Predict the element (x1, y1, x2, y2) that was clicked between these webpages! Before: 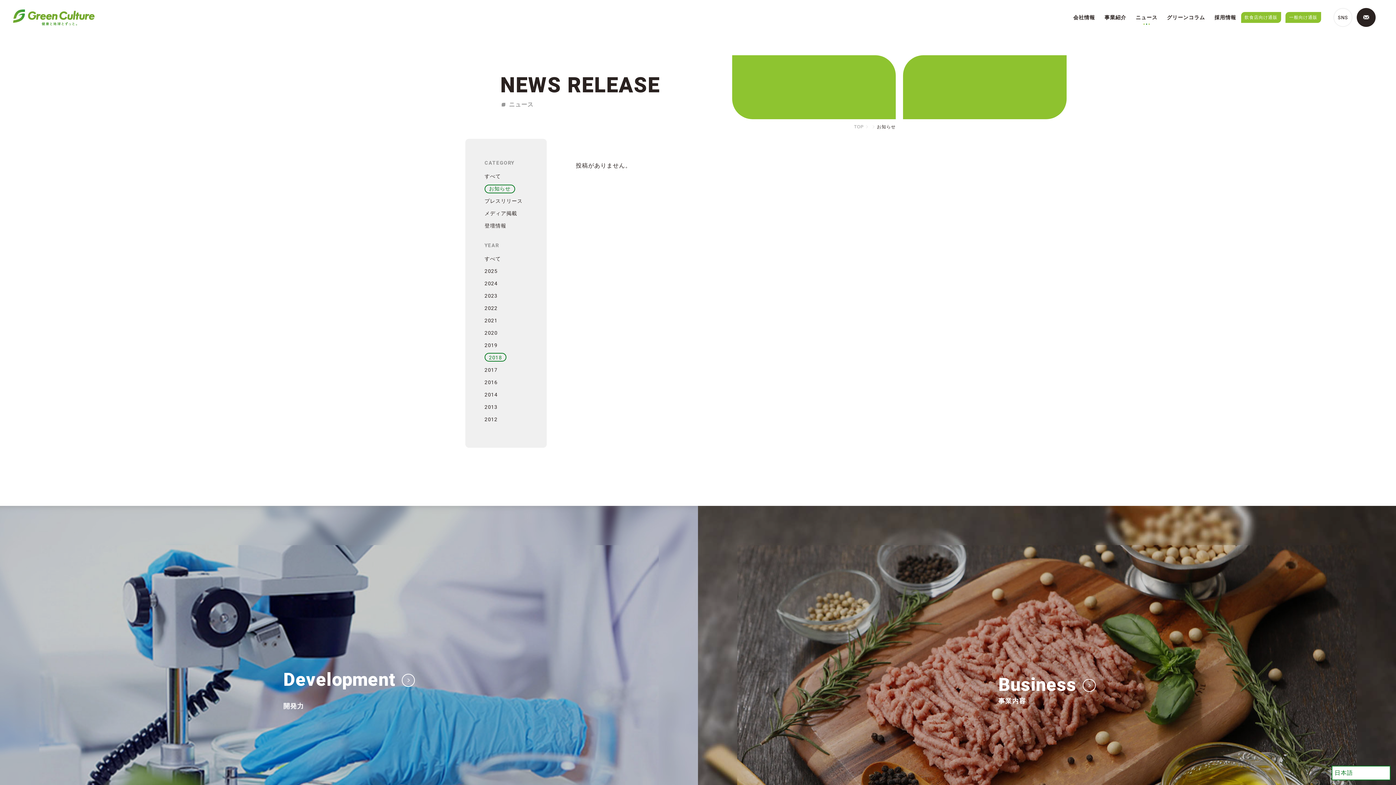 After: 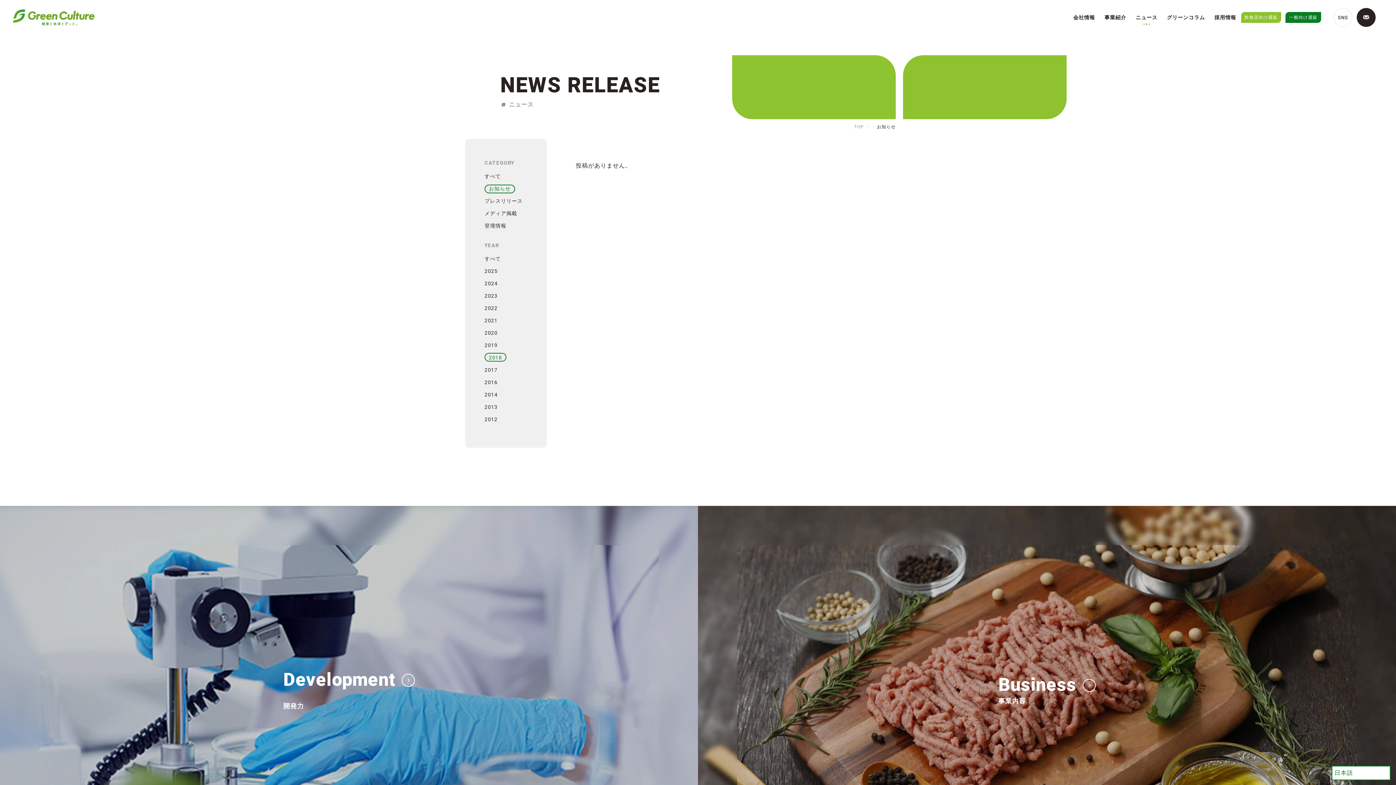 Action: label: 一般向け通販 bbox: (1285, 12, 1321, 22)